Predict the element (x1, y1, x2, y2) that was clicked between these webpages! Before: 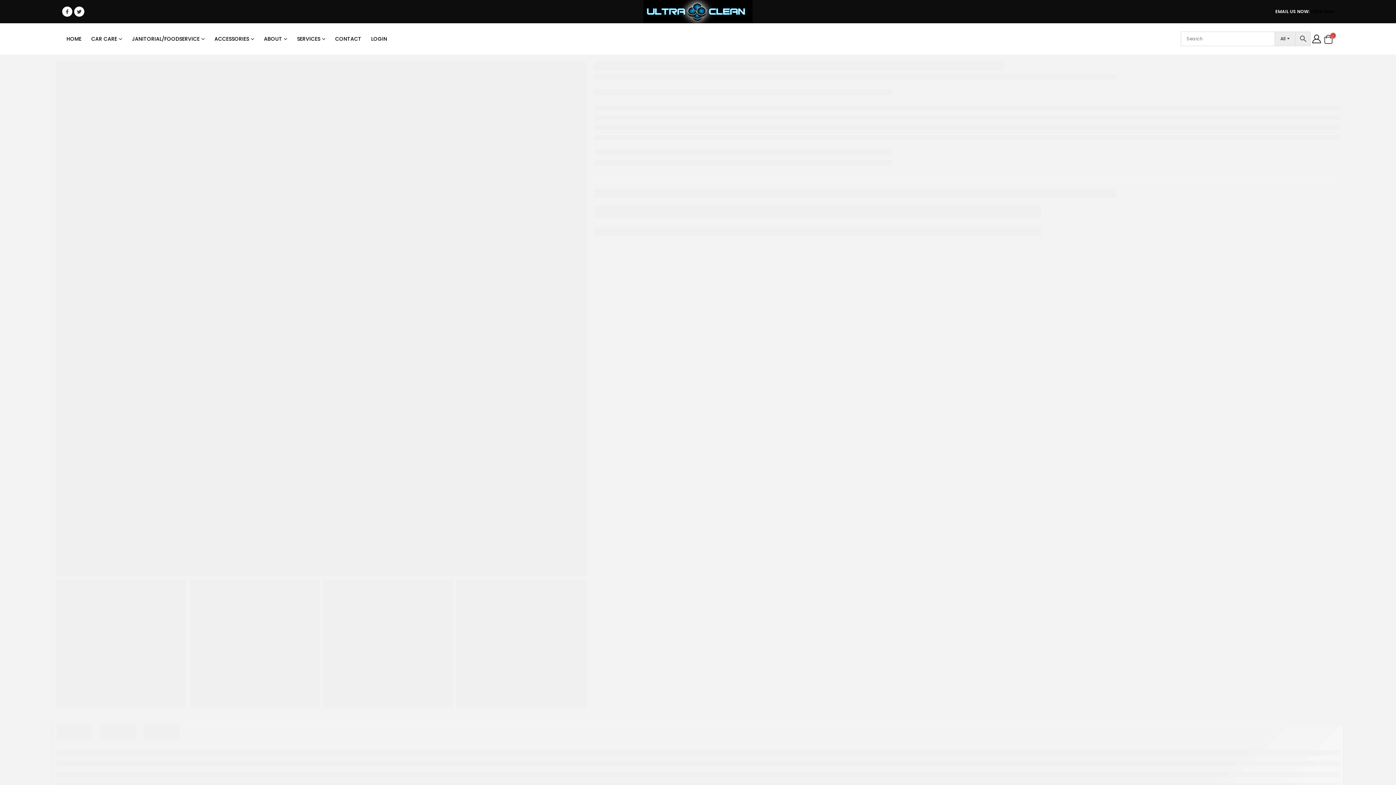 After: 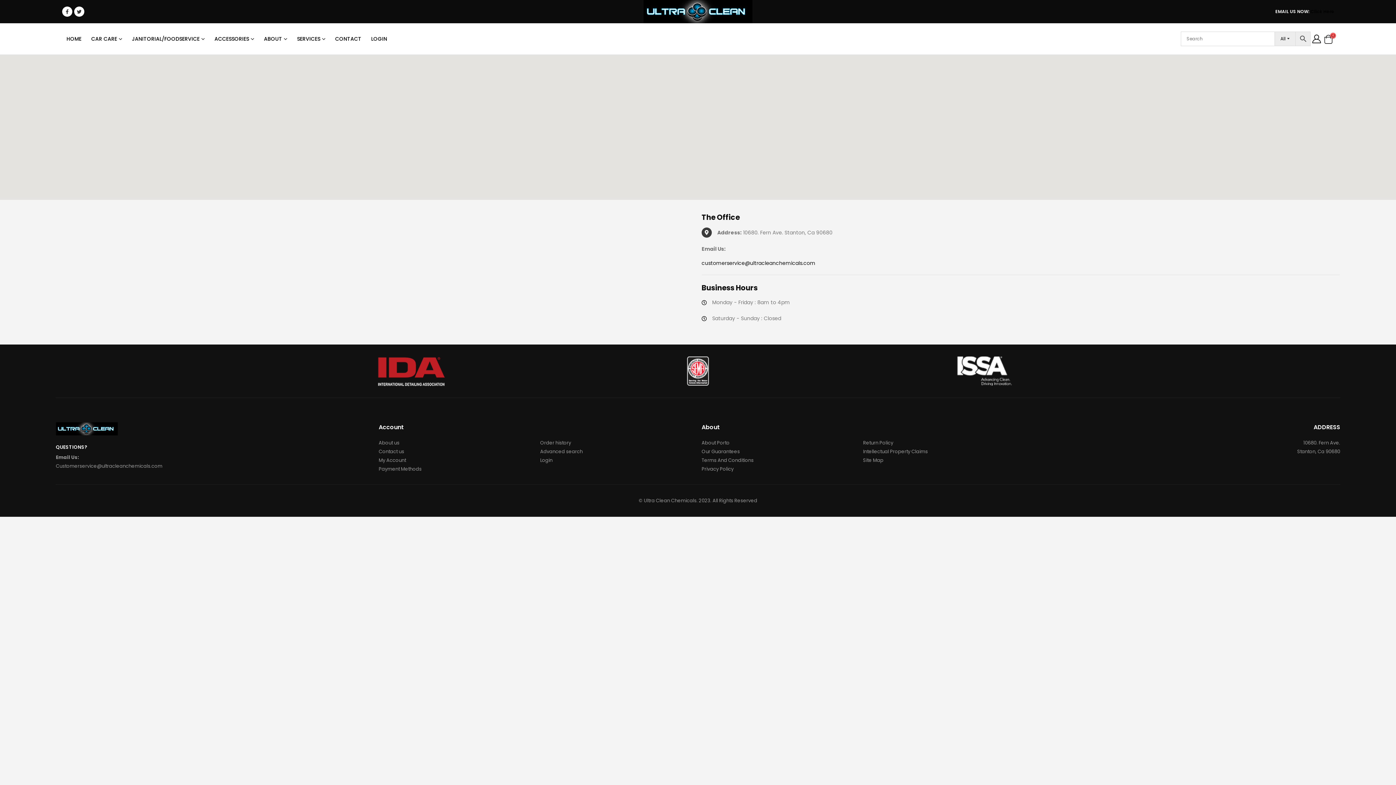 Action: bbox: (330, 30, 366, 47) label: CONTACT